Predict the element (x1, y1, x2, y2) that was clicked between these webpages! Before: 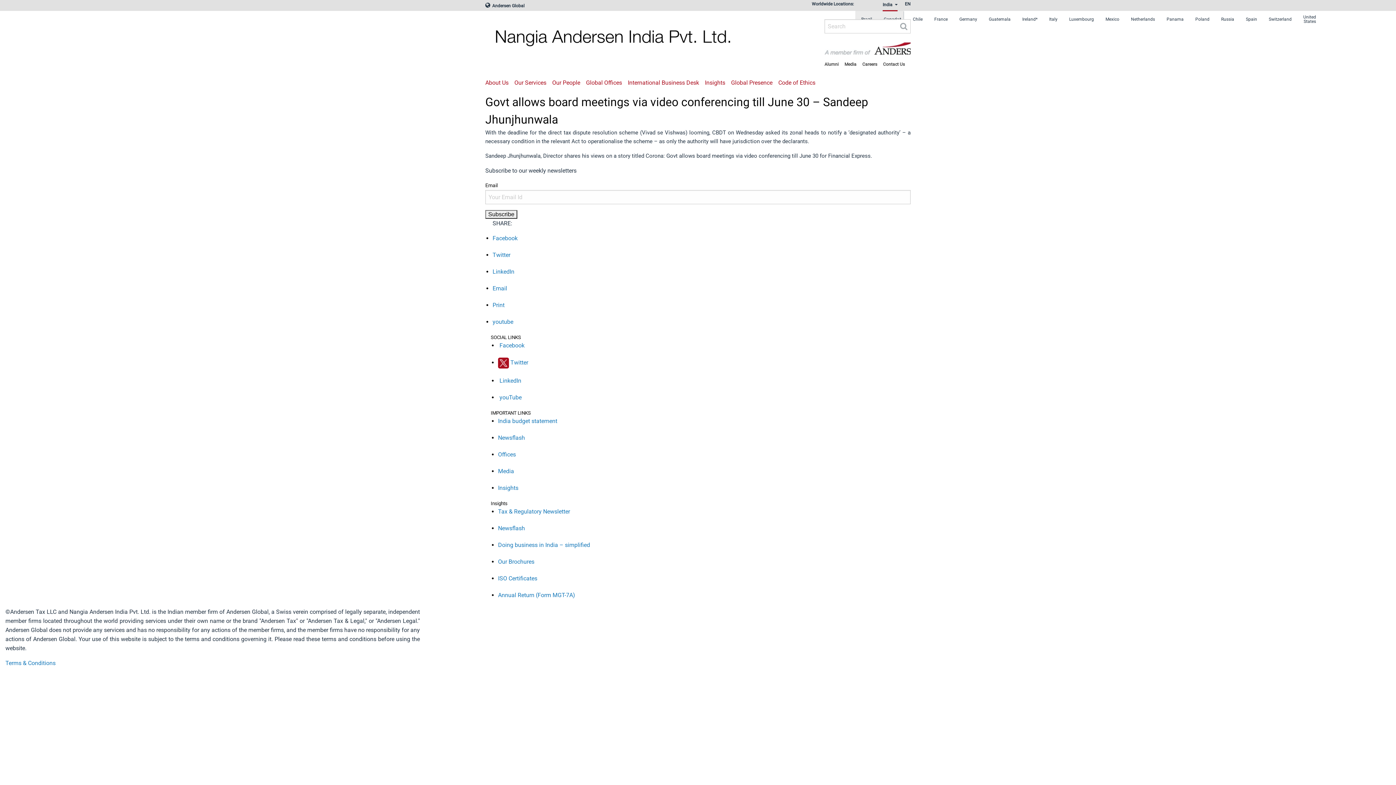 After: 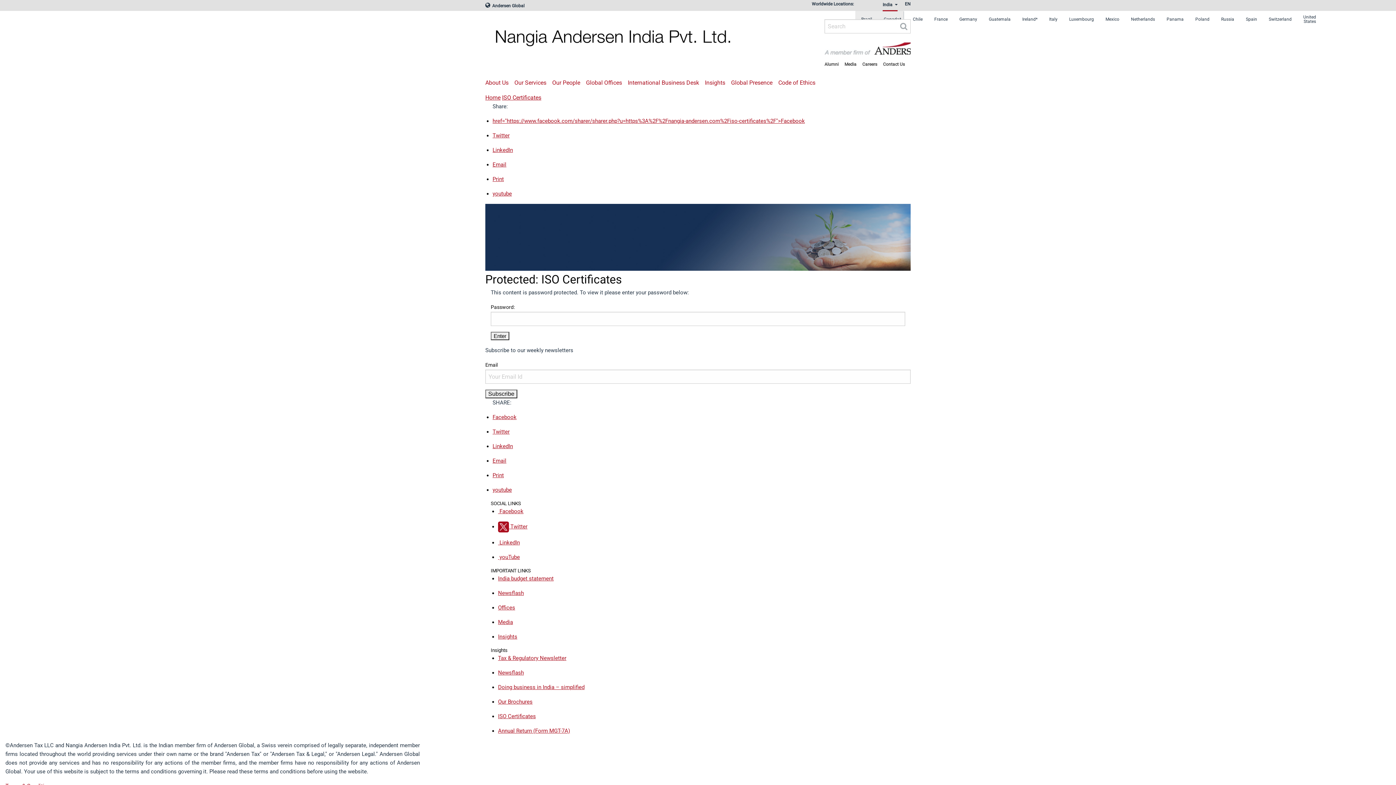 Action: bbox: (498, 575, 537, 582) label: ISO Certificates